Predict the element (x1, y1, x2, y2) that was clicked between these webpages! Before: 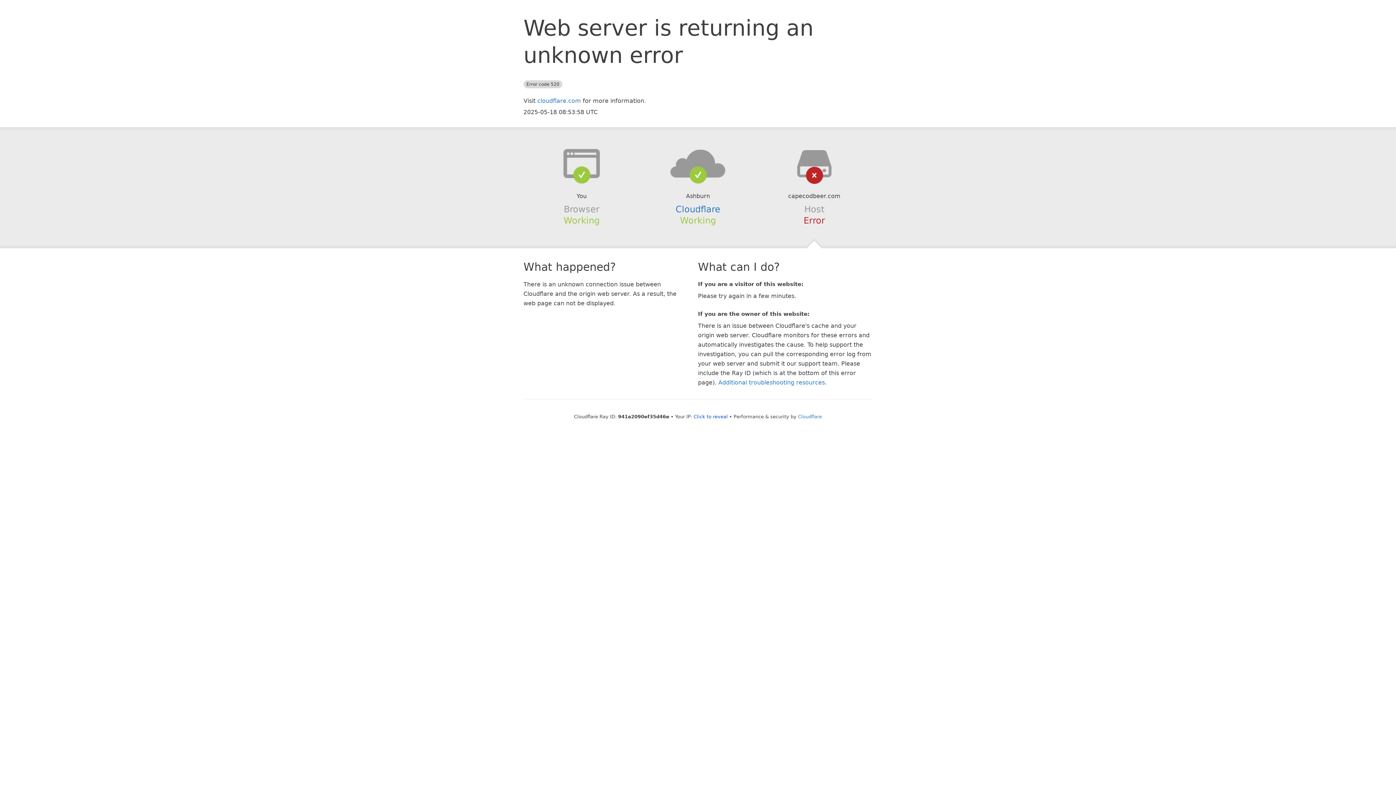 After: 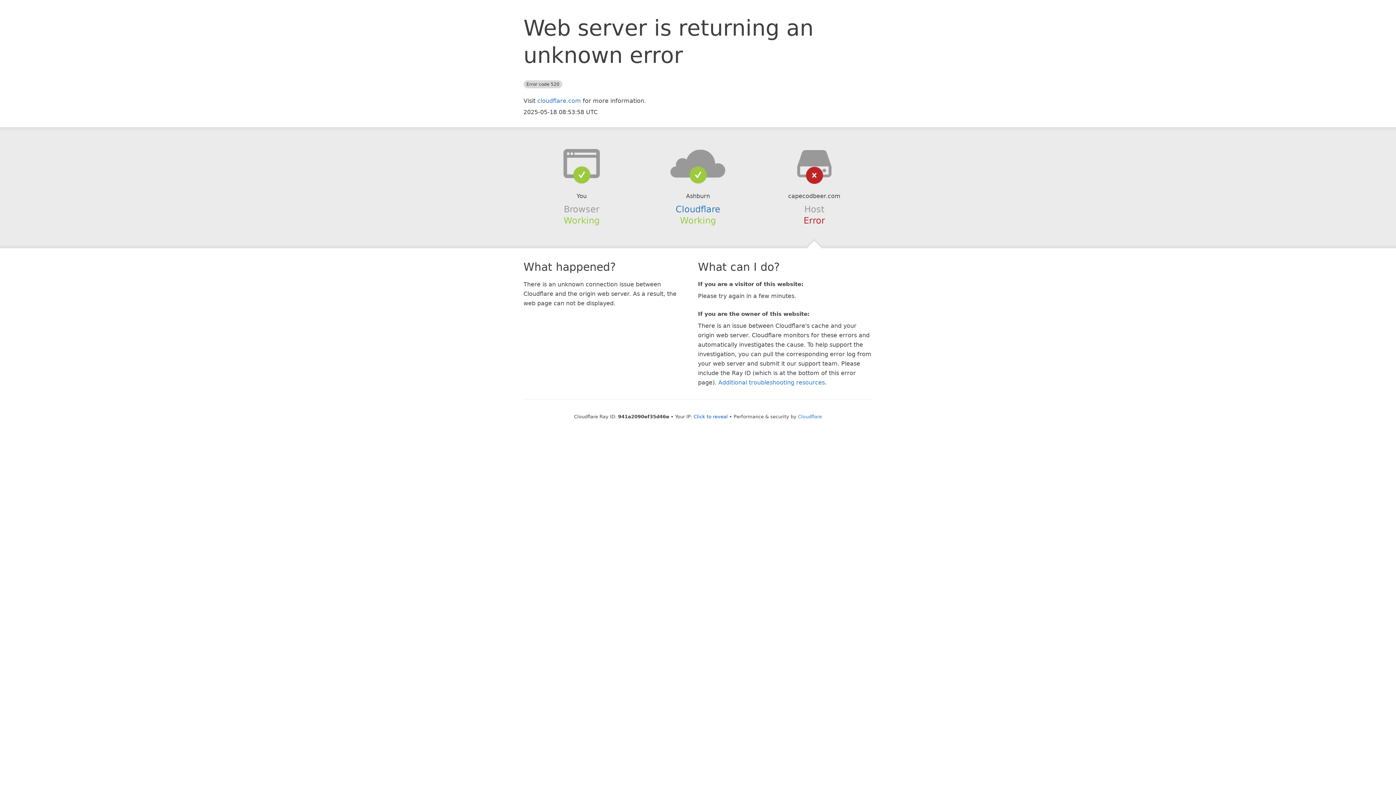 Action: bbox: (639, 148, 756, 178)